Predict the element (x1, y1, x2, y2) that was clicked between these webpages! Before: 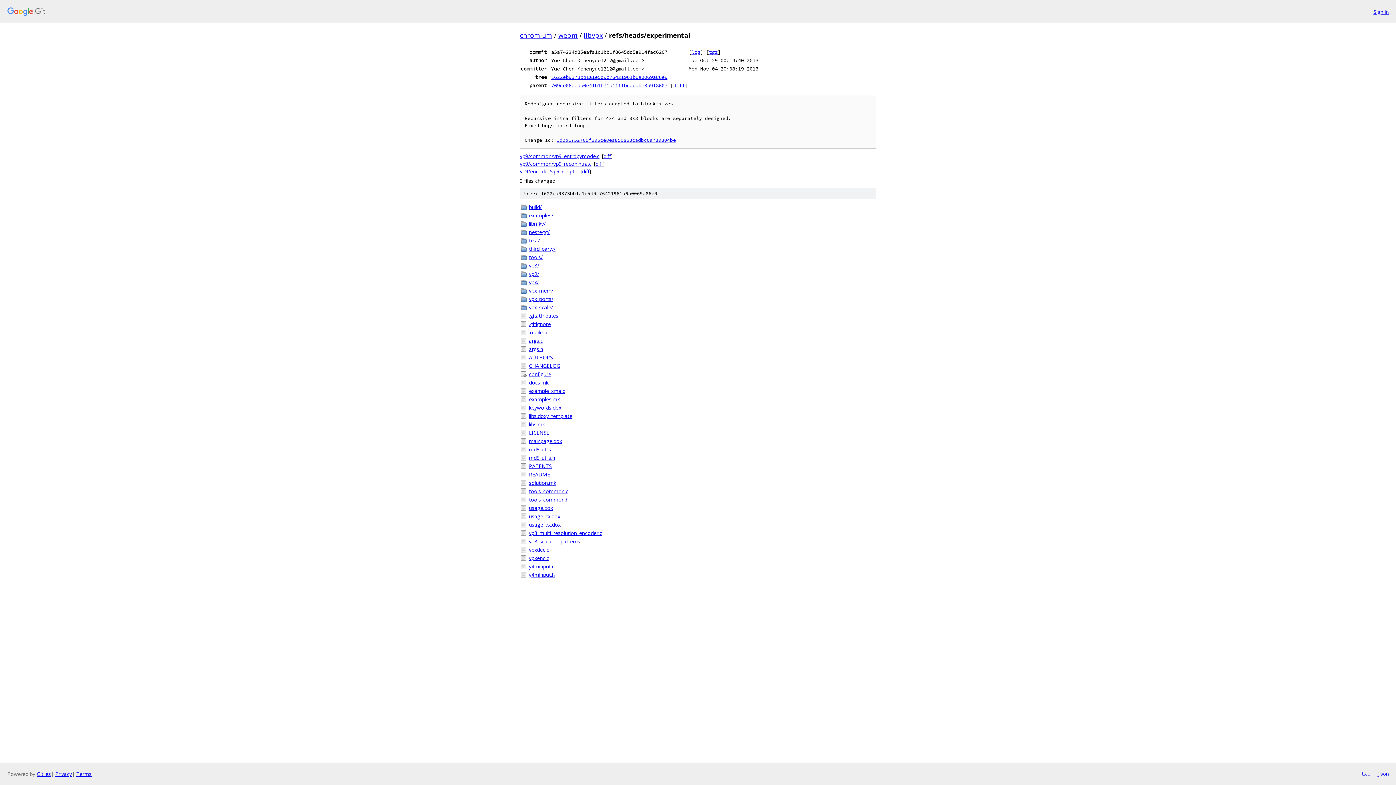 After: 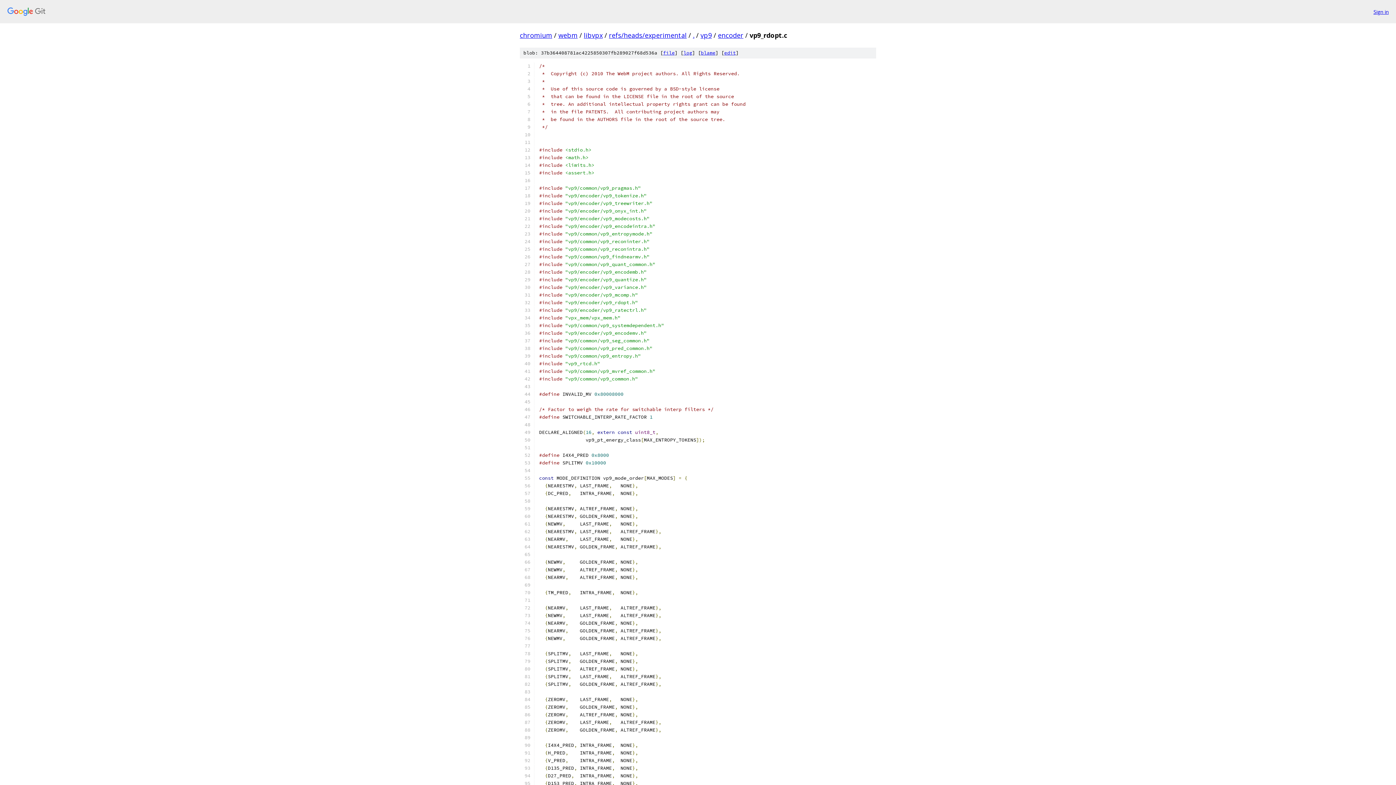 Action: bbox: (520, 168, 578, 174) label: vp9/encoder/vp9_rdopt.c